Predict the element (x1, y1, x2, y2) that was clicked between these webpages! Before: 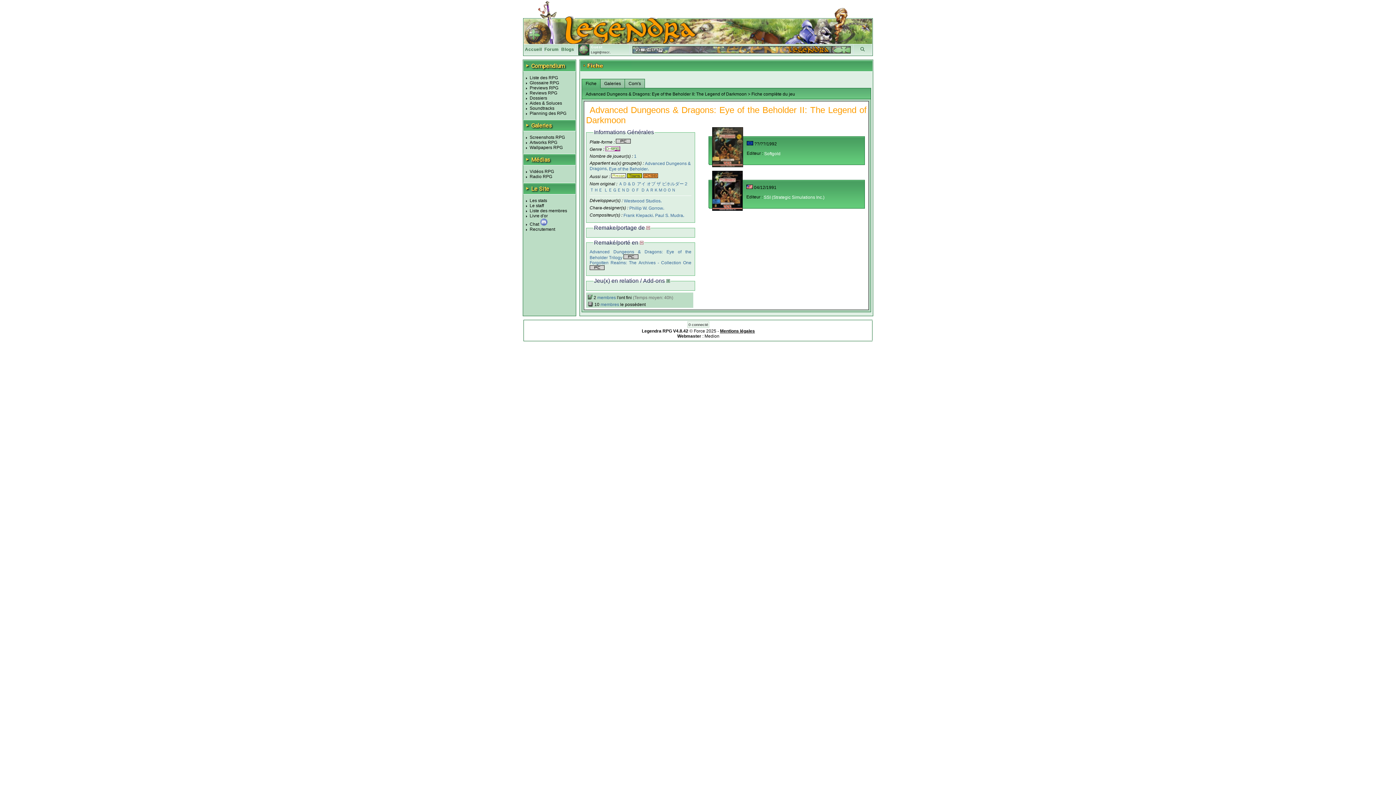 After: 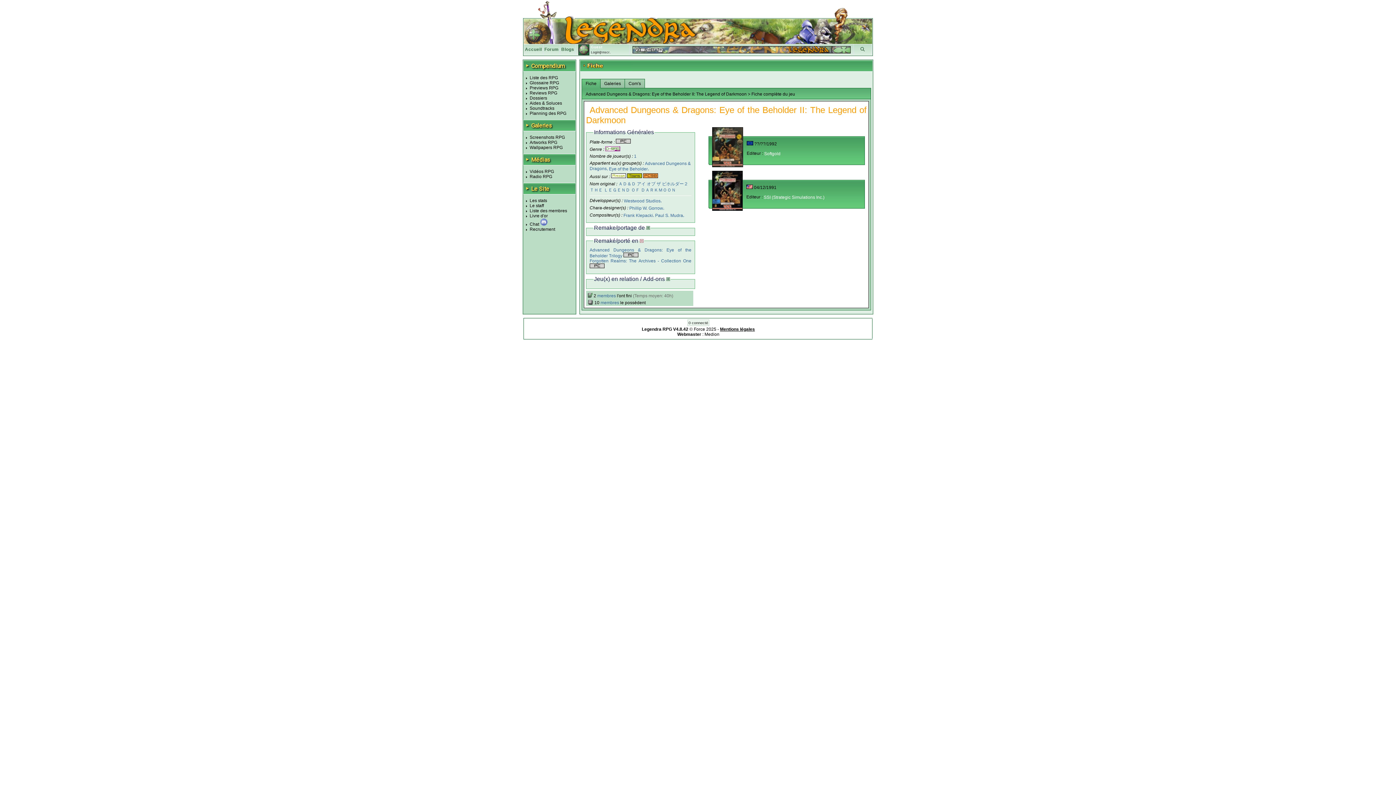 Action: bbox: (646, 224, 650, 230)